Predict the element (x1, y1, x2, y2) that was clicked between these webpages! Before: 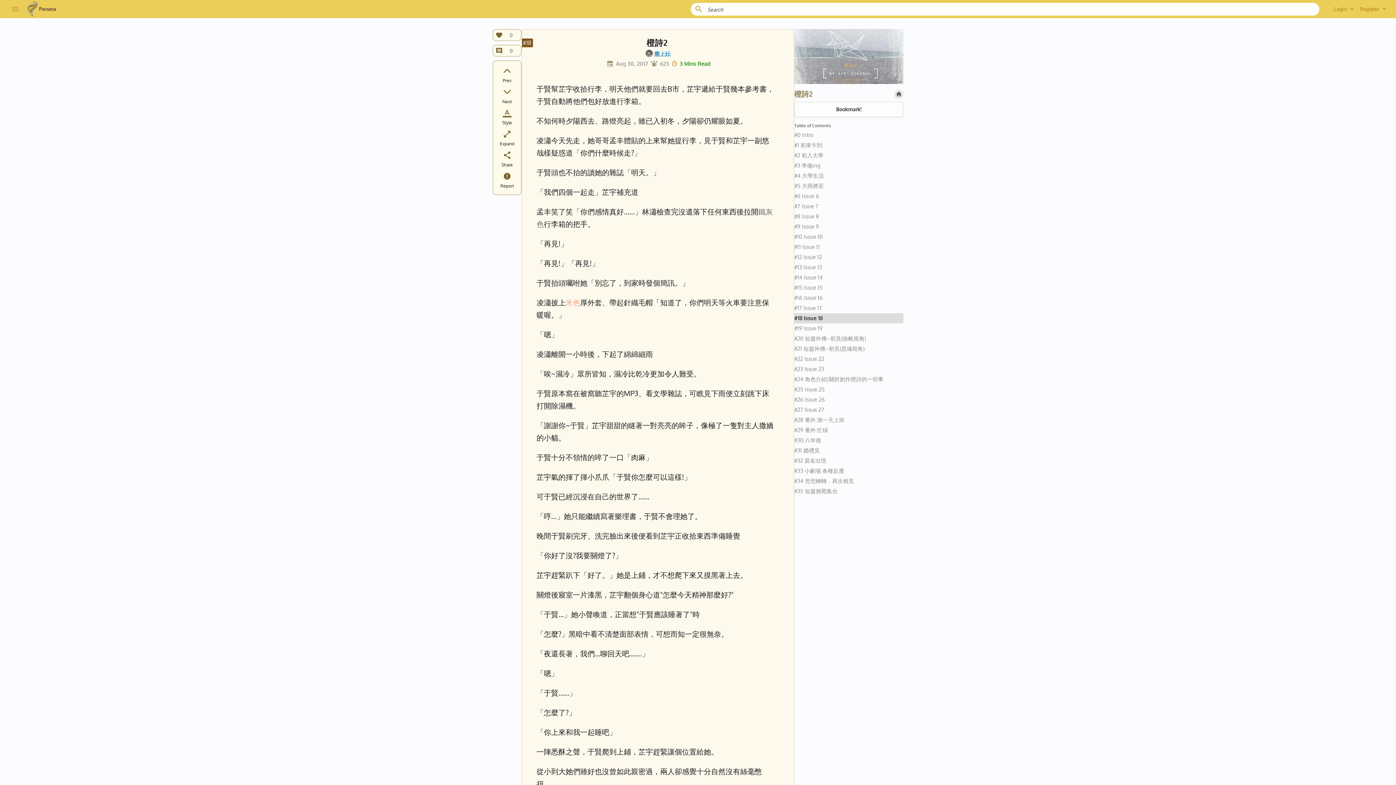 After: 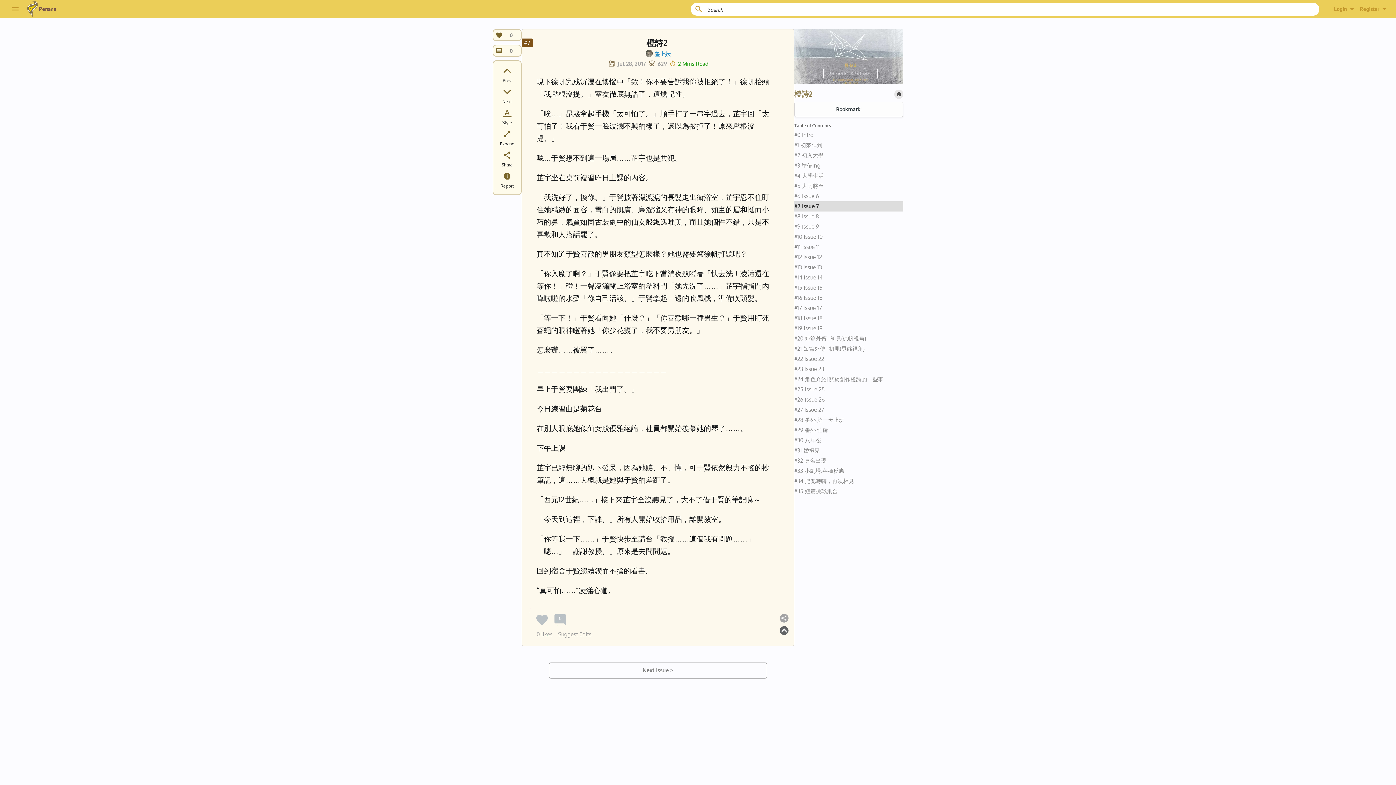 Action: label: #7 Issue 7 bbox: (794, 201, 903, 211)